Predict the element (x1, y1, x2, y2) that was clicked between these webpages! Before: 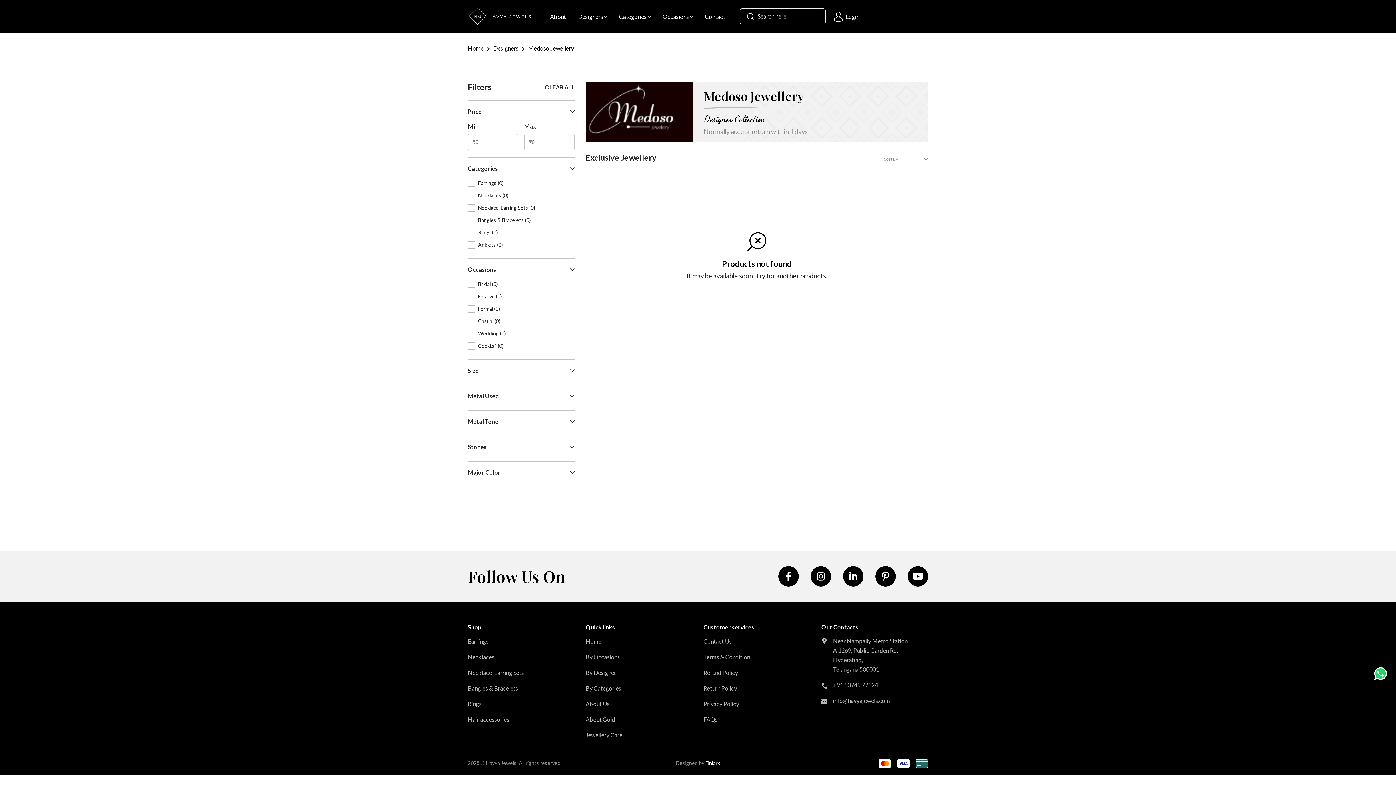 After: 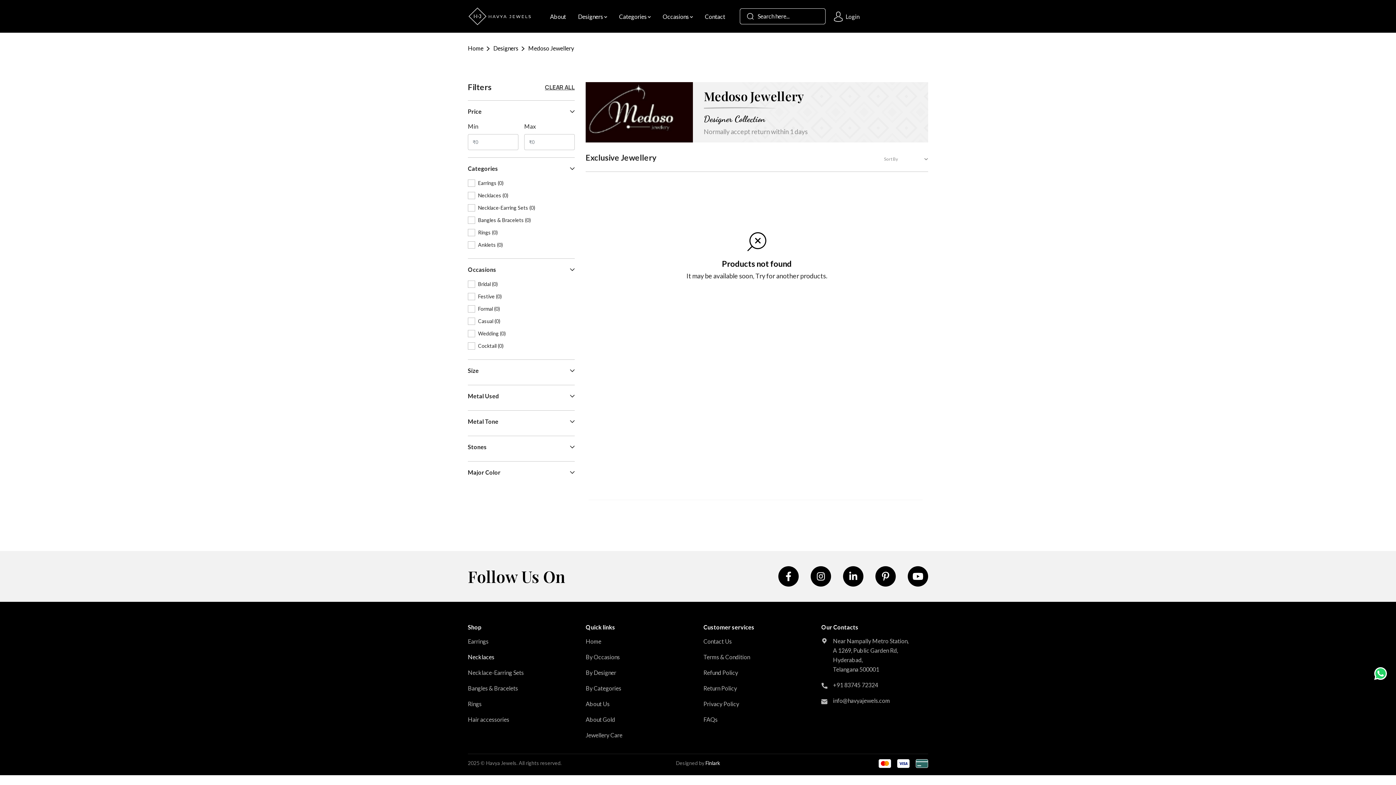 Action: bbox: (468, 652, 494, 662) label: Necklaces